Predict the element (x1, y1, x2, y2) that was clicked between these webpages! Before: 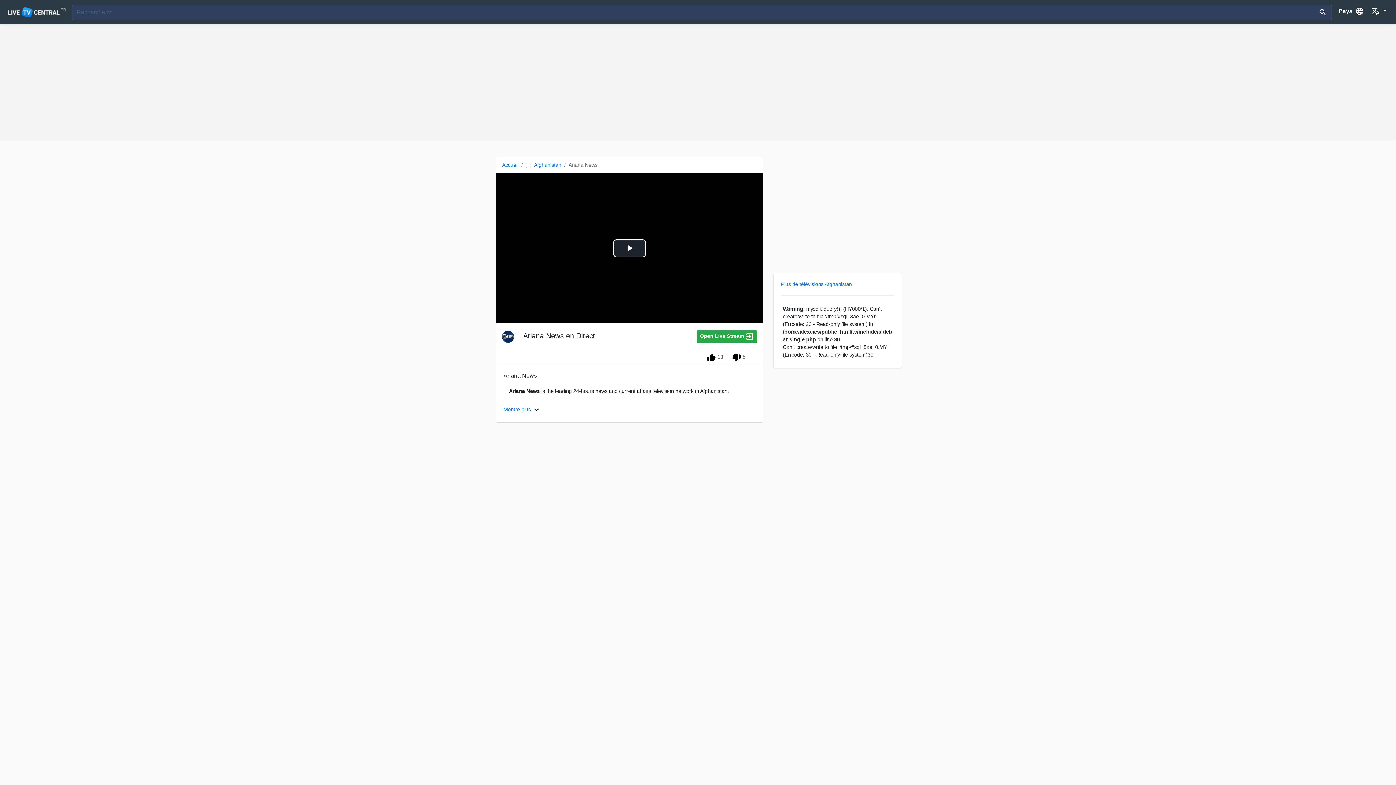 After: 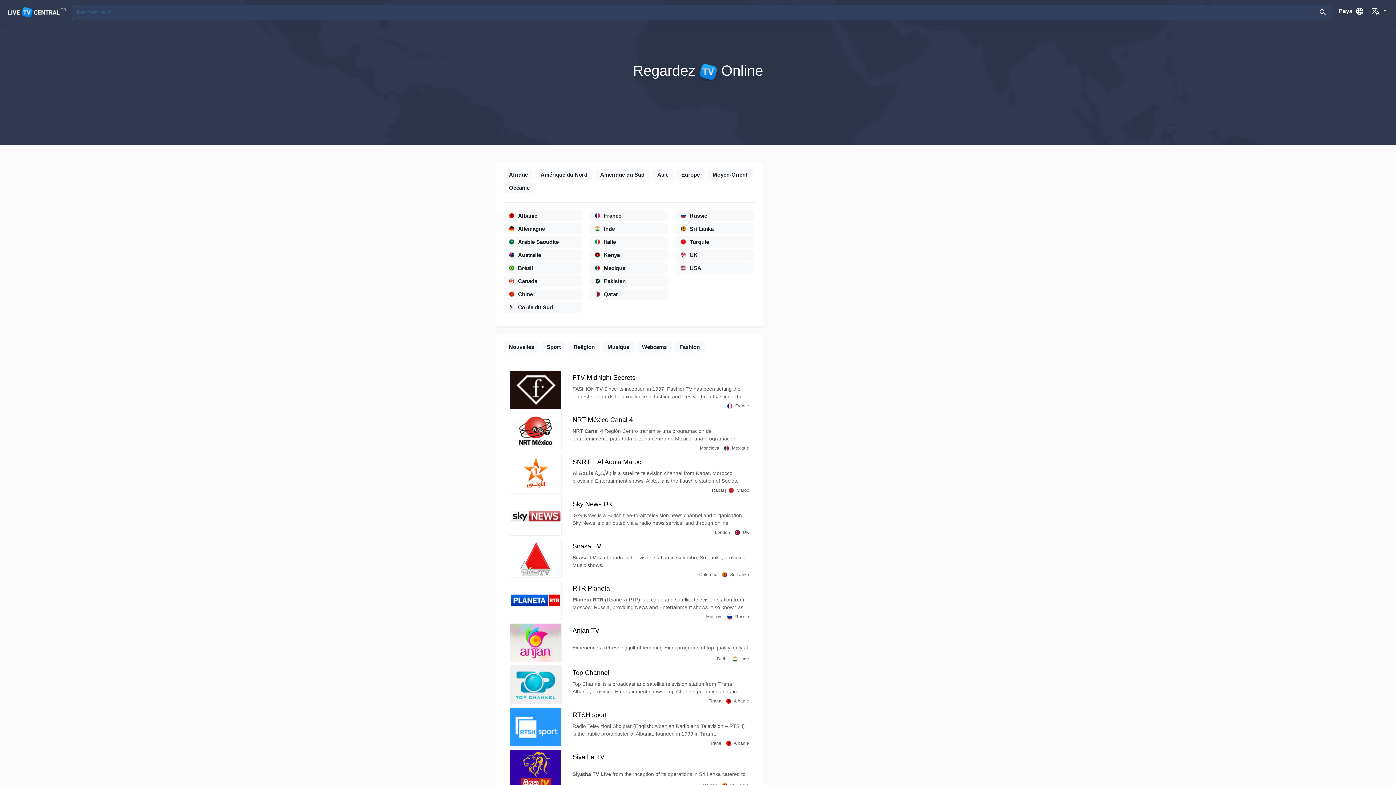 Action: label:   bbox: (5, 8, 62, 14)